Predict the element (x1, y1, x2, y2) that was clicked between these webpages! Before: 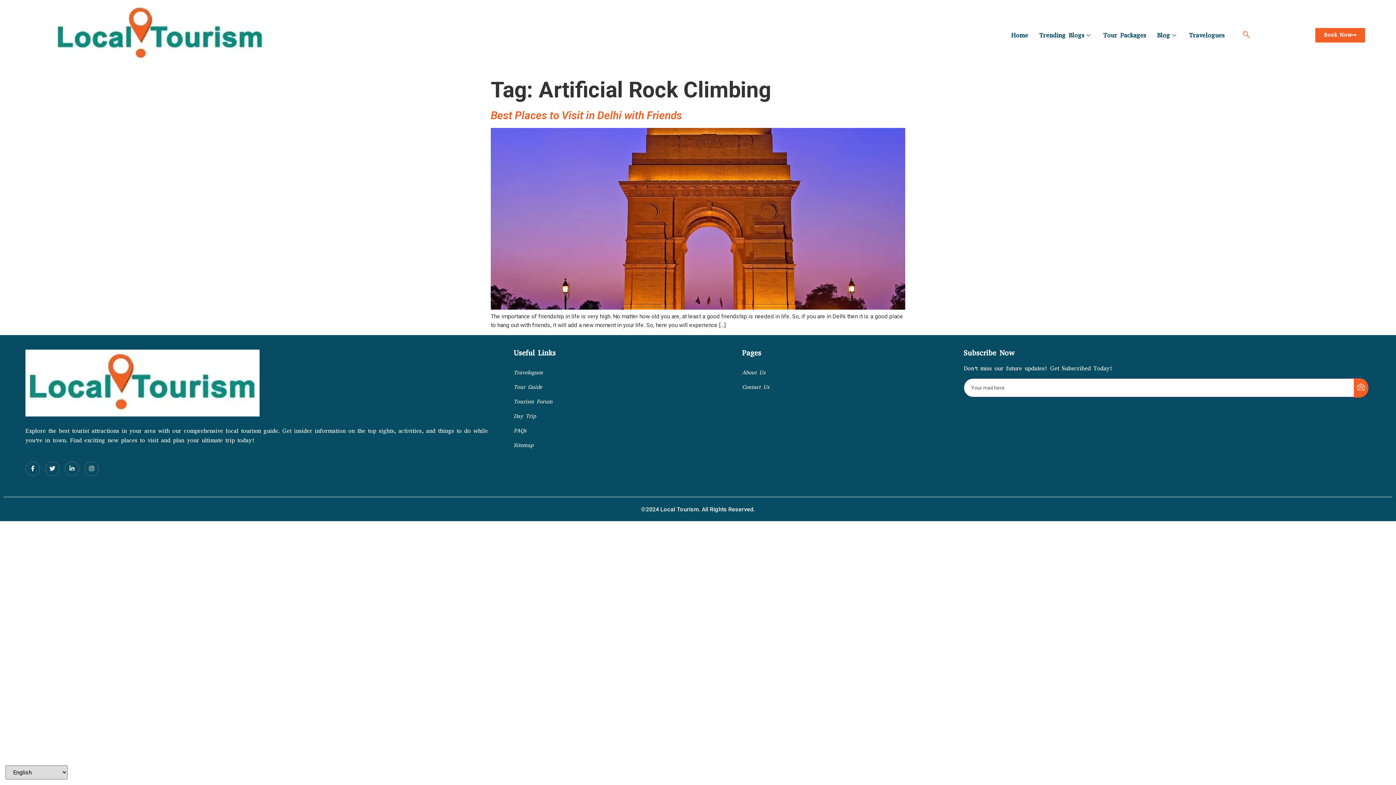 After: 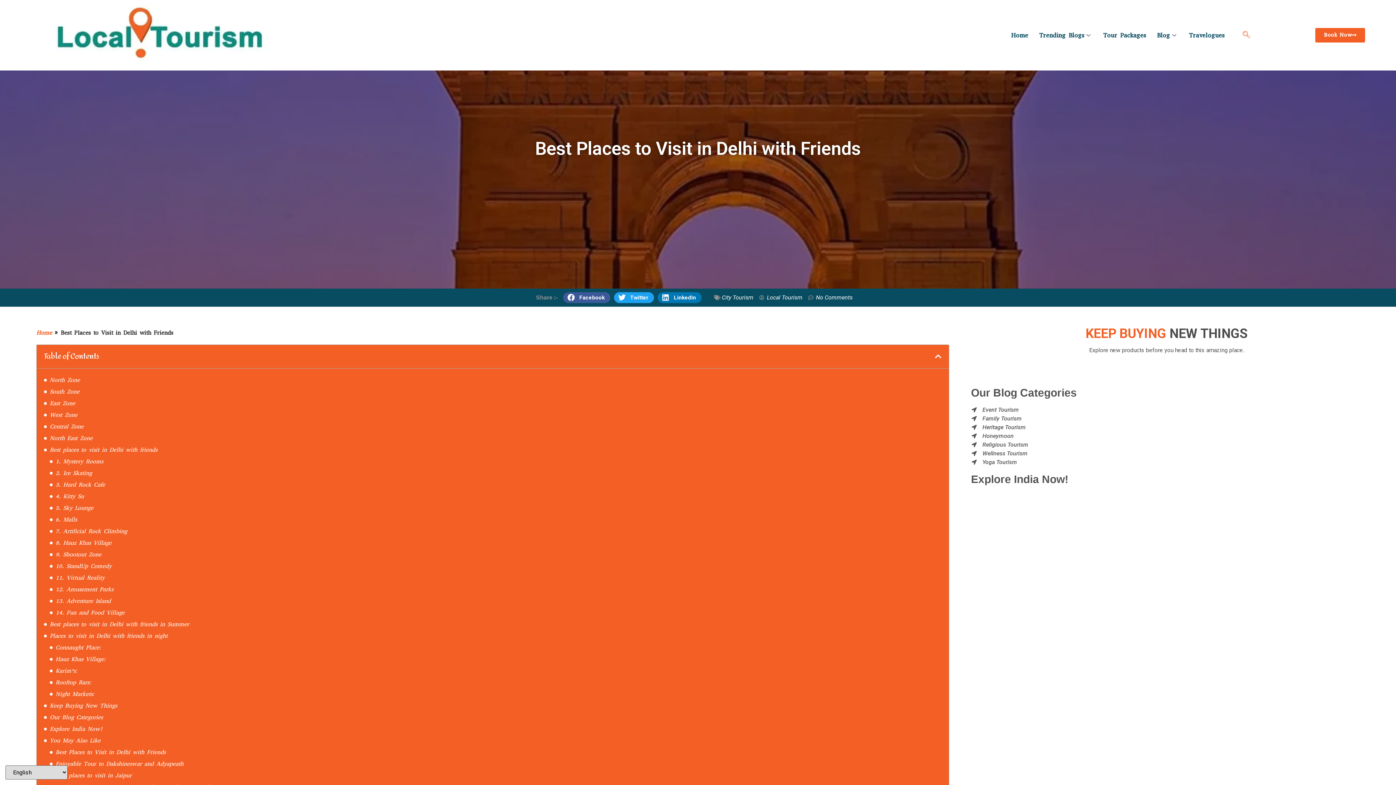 Action: bbox: (490, 304, 905, 311)